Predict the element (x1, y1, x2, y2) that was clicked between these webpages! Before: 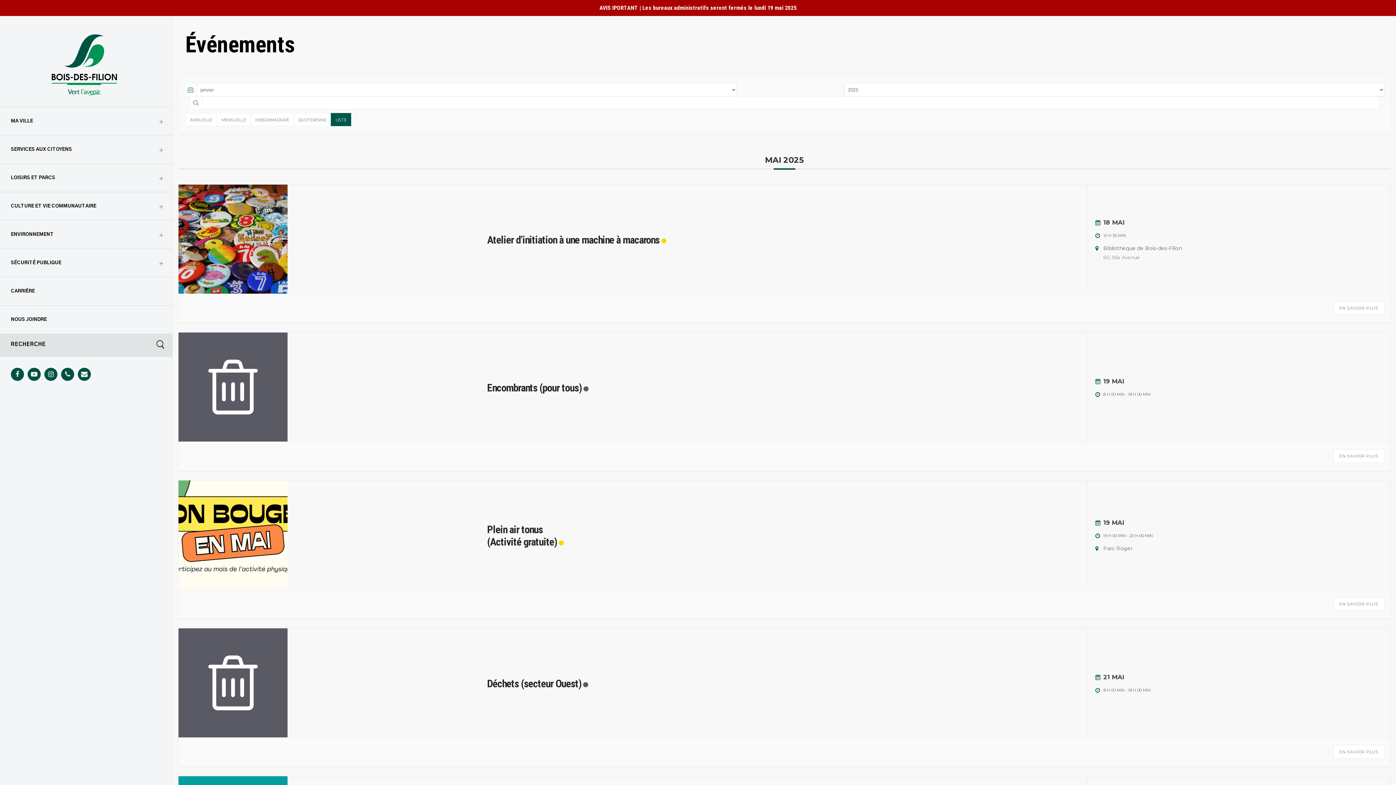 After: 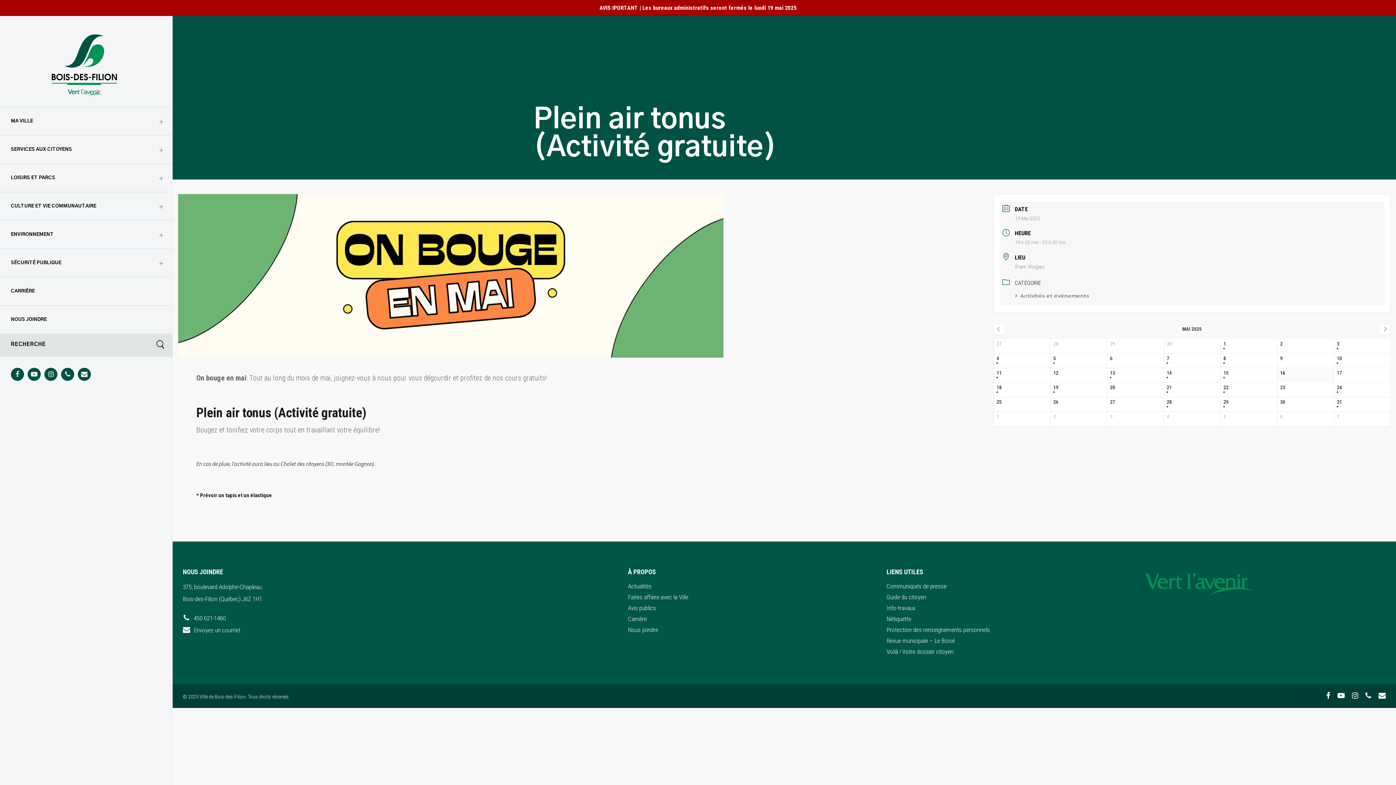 Action: label: EN SAVOIR PLUS bbox: (1333, 597, 1385, 611)